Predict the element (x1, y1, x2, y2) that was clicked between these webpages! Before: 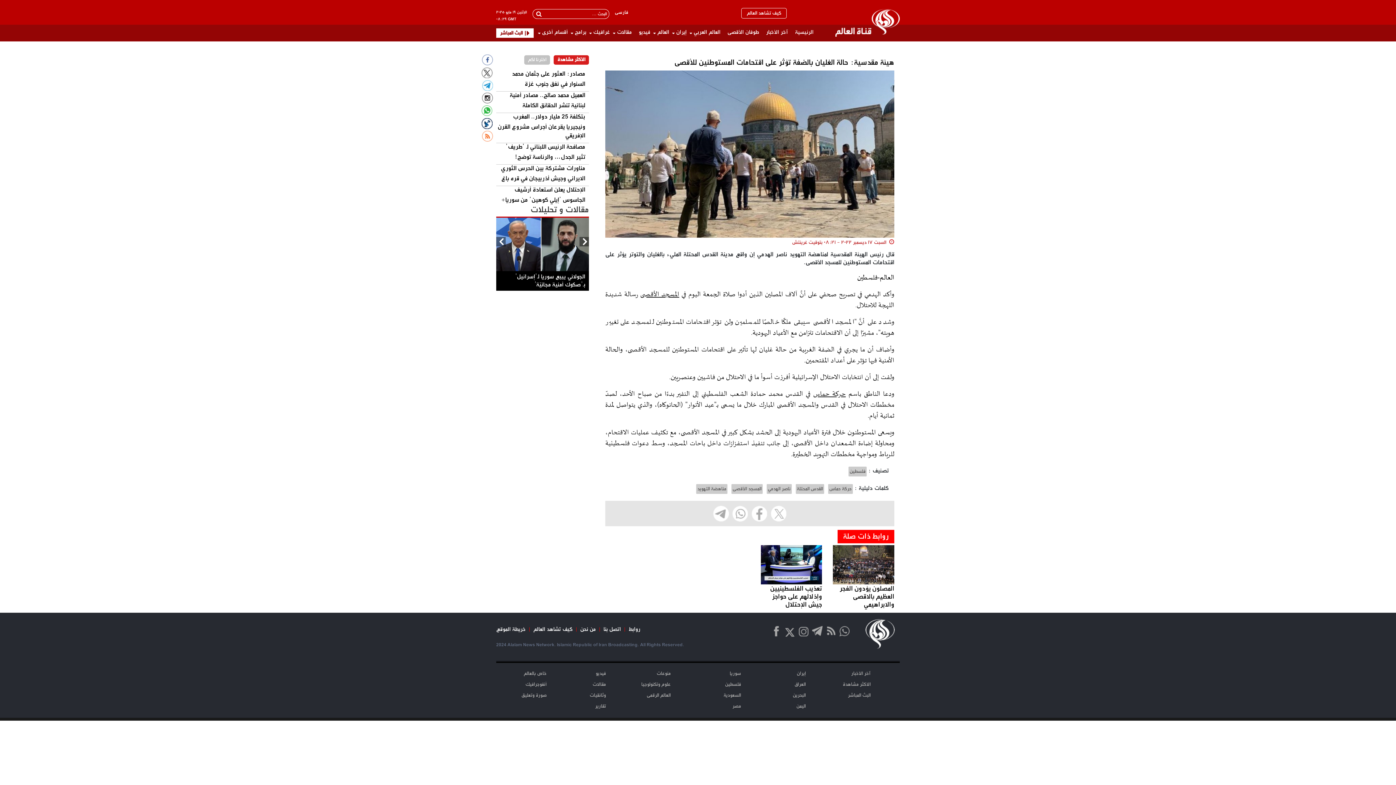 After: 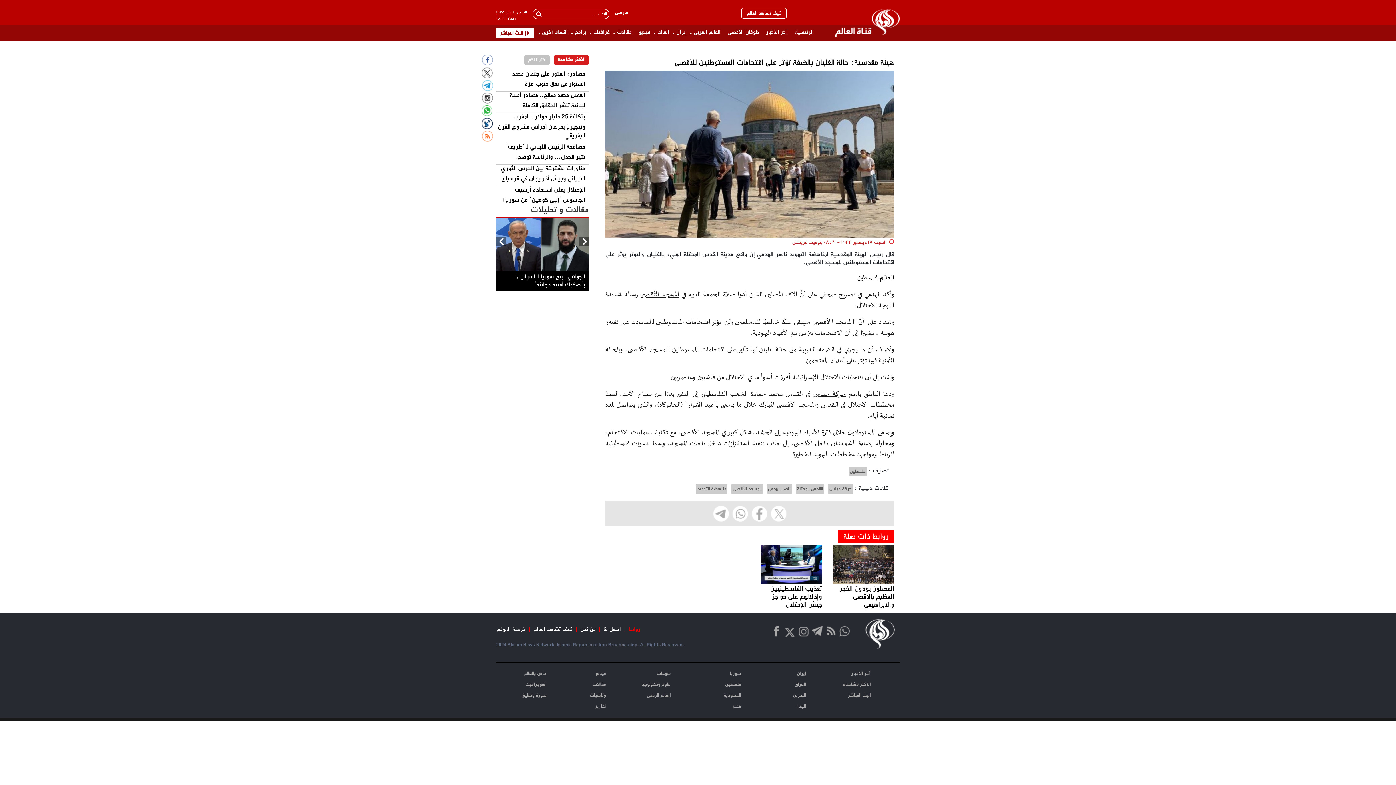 Action: label: روابط bbox: (628, 625, 640, 634)